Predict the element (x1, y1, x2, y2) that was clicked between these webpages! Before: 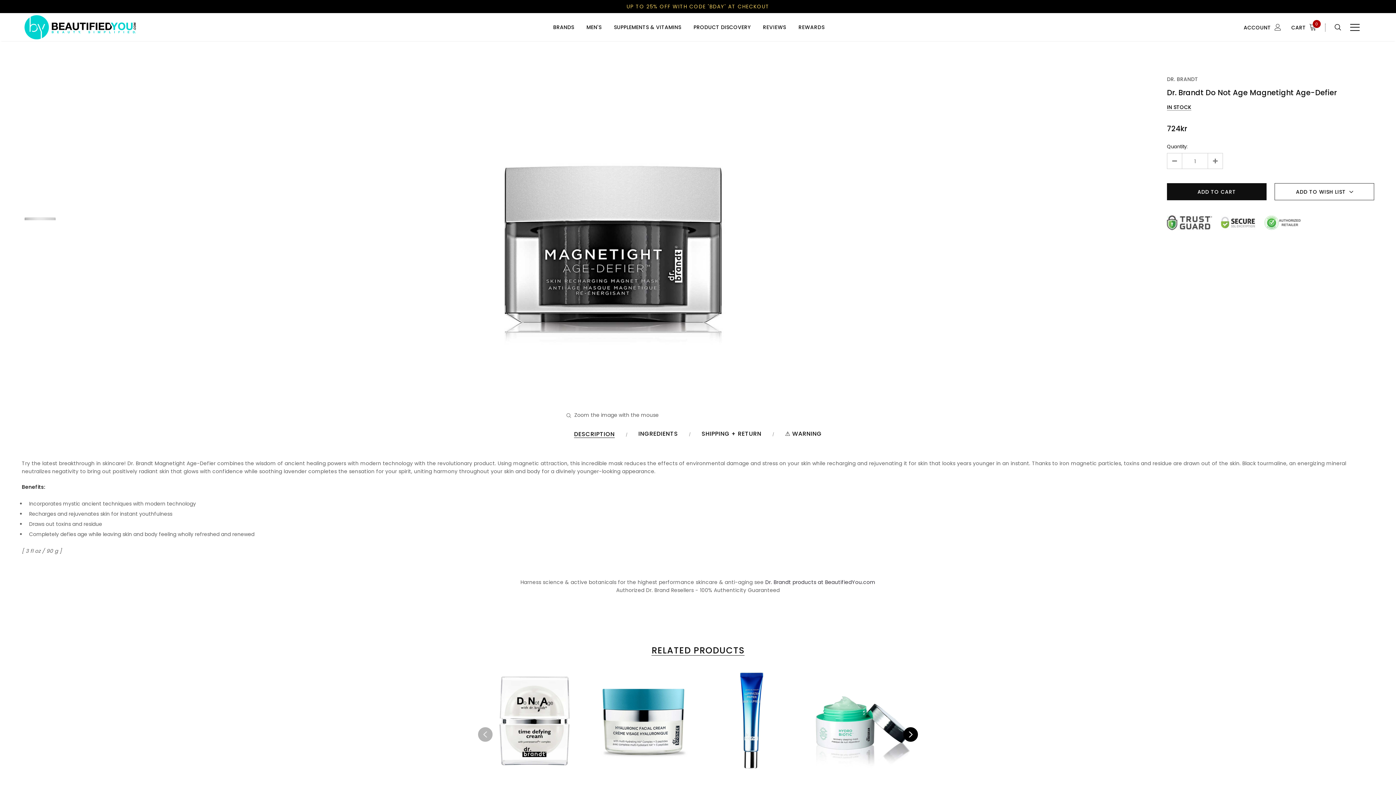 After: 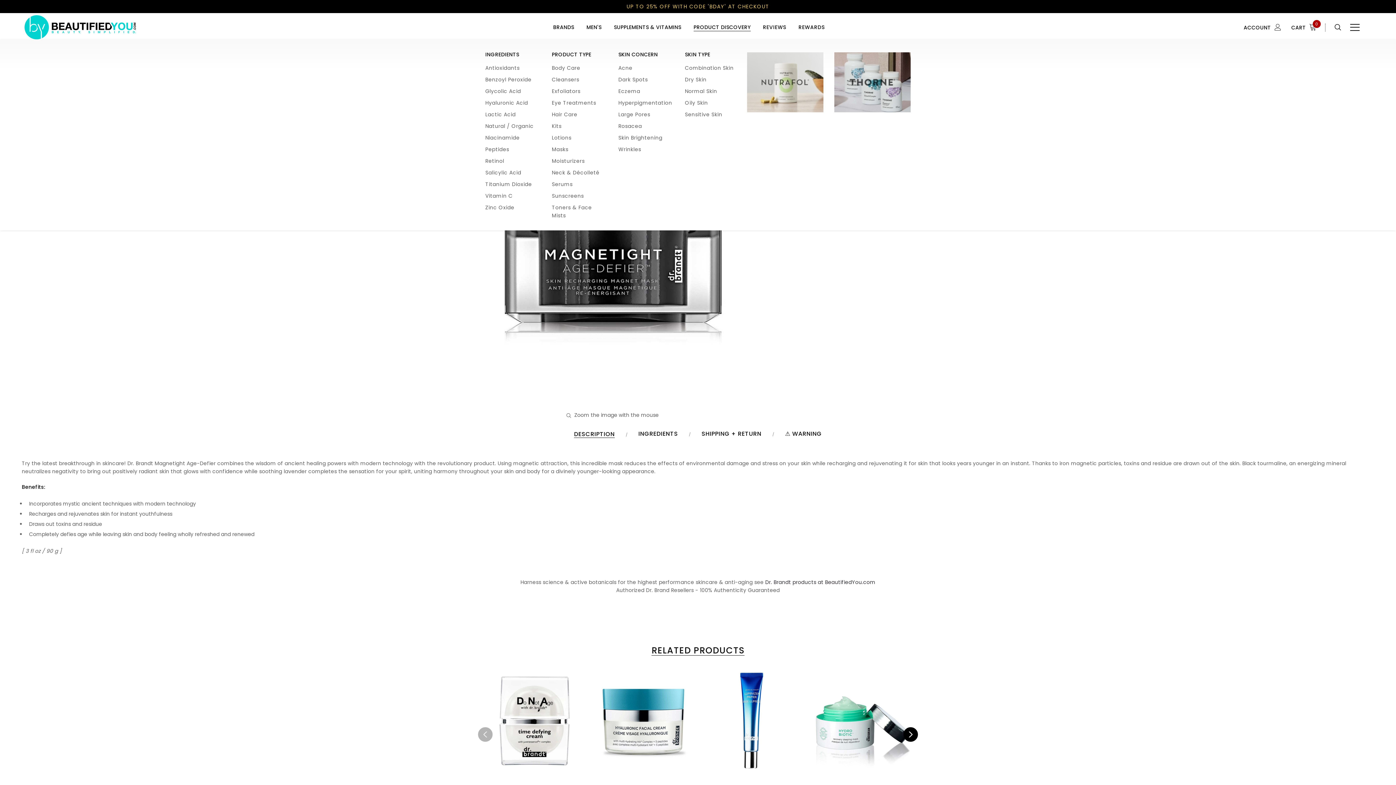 Action: bbox: (693, 24, 750, 30) label: PRODUCT DISCOVERY